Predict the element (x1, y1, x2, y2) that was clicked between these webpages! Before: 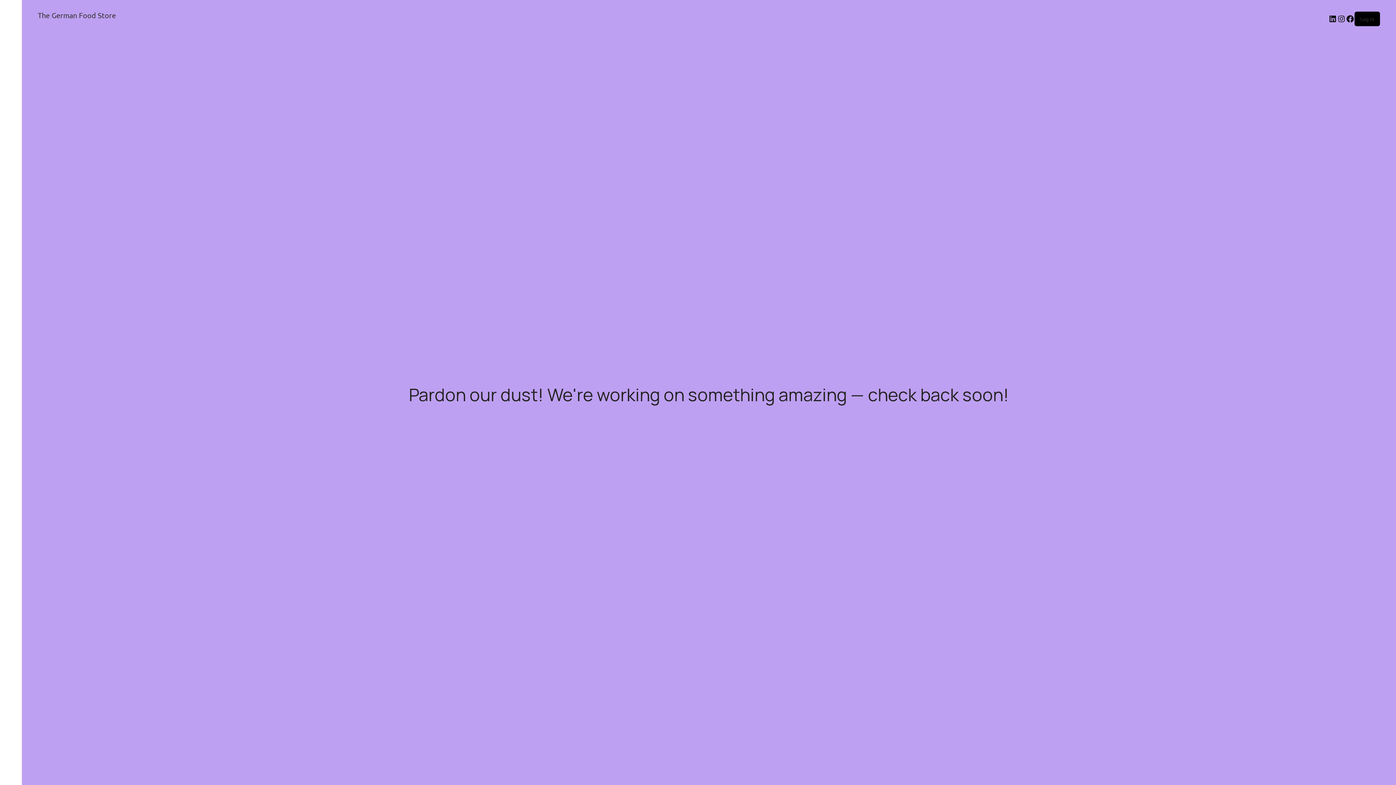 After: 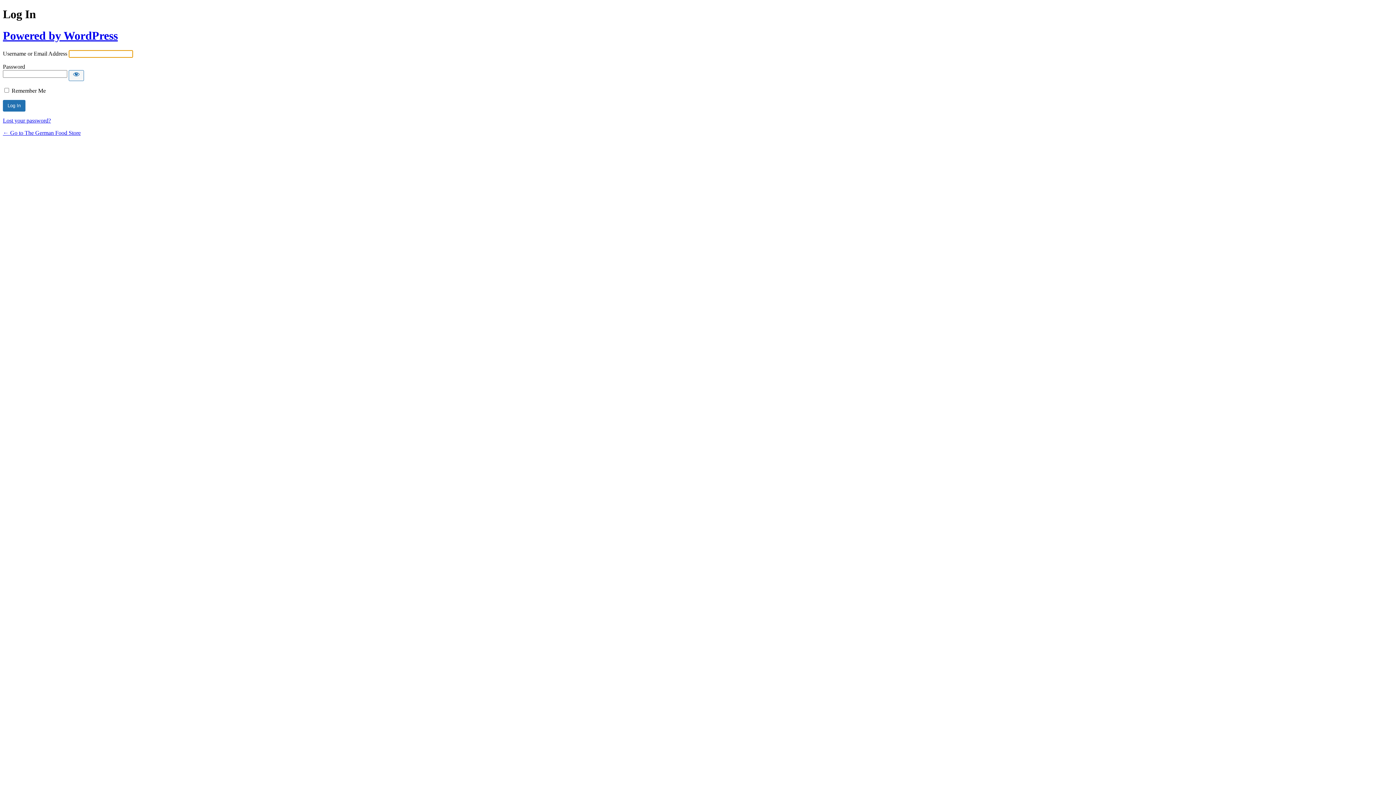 Action: label: Log in bbox: (1360, 15, 1374, 22)